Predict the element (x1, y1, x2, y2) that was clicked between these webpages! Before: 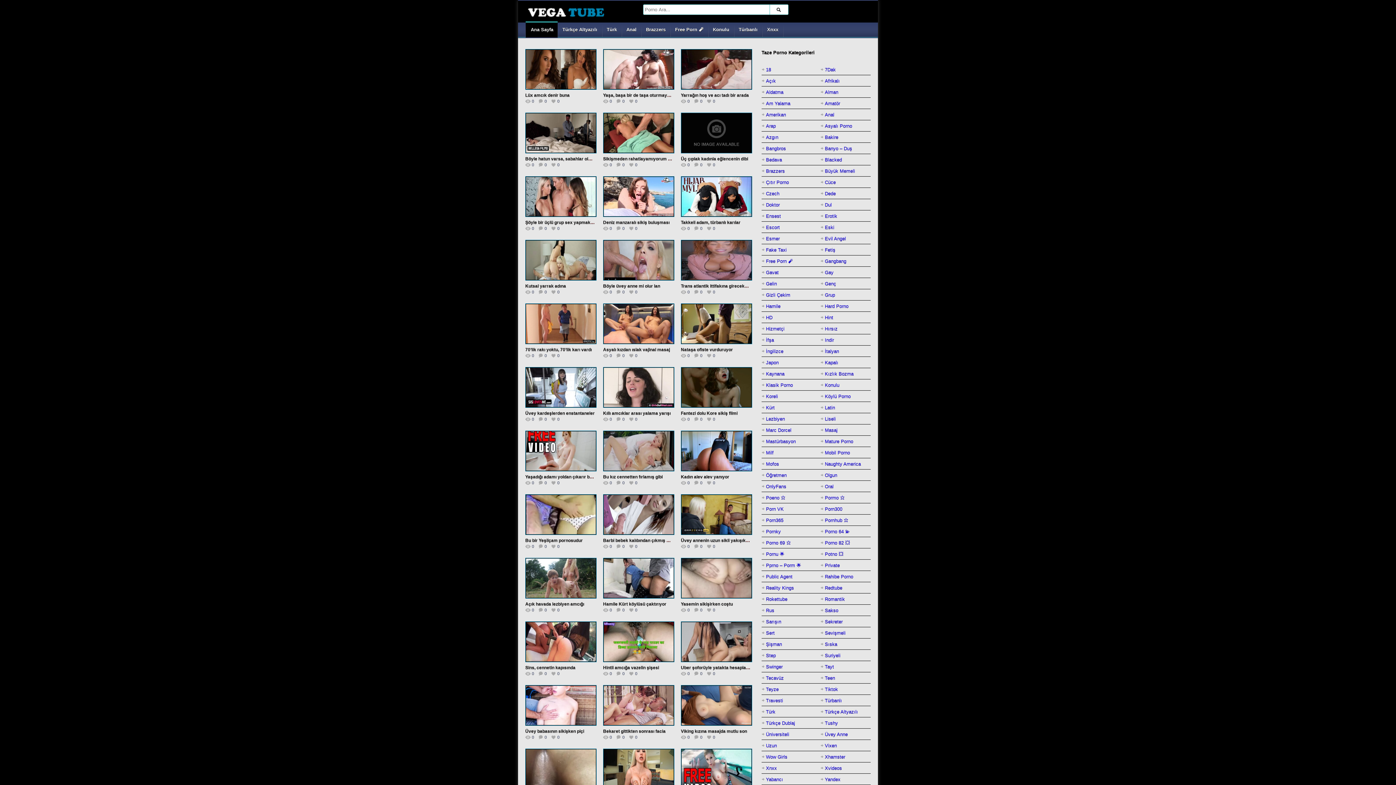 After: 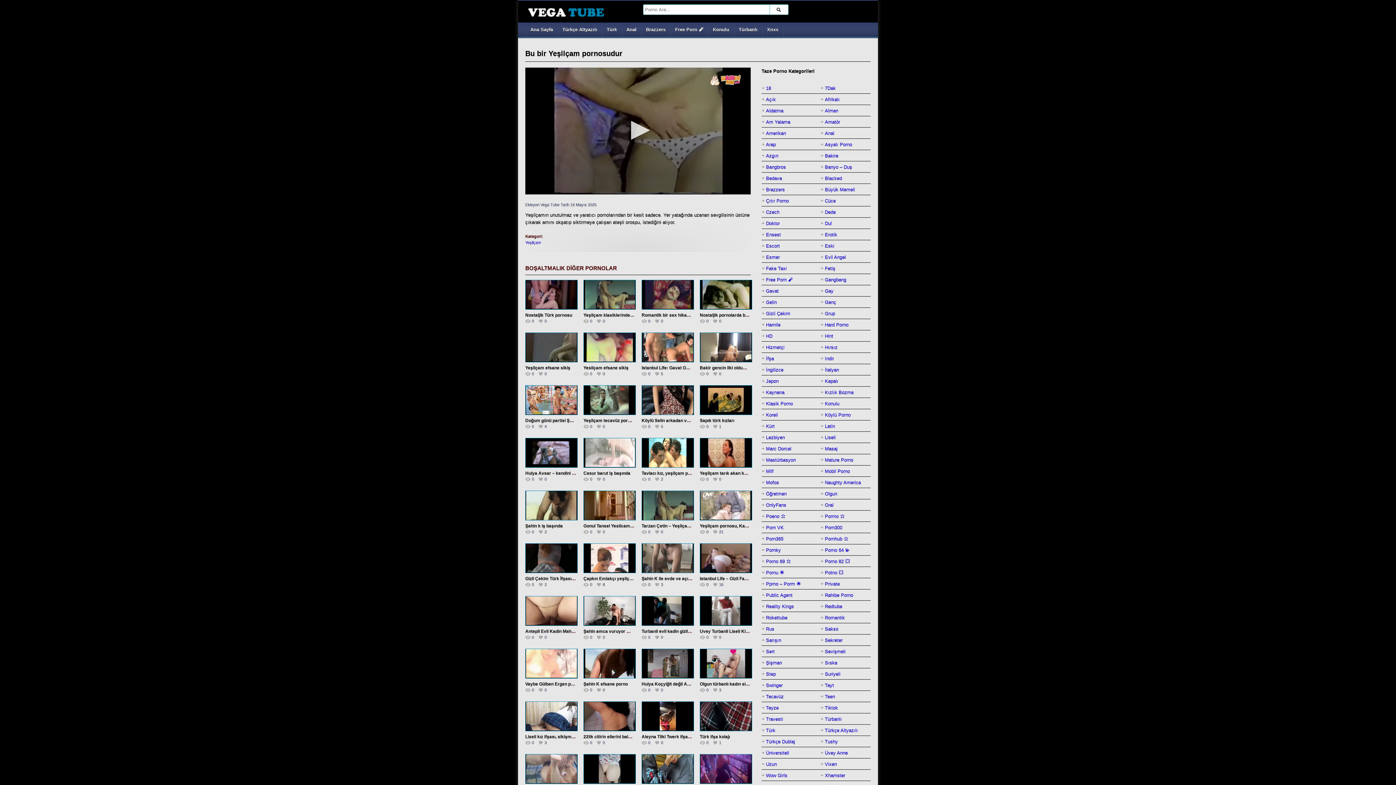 Action: bbox: (489, 458, 632, 571)